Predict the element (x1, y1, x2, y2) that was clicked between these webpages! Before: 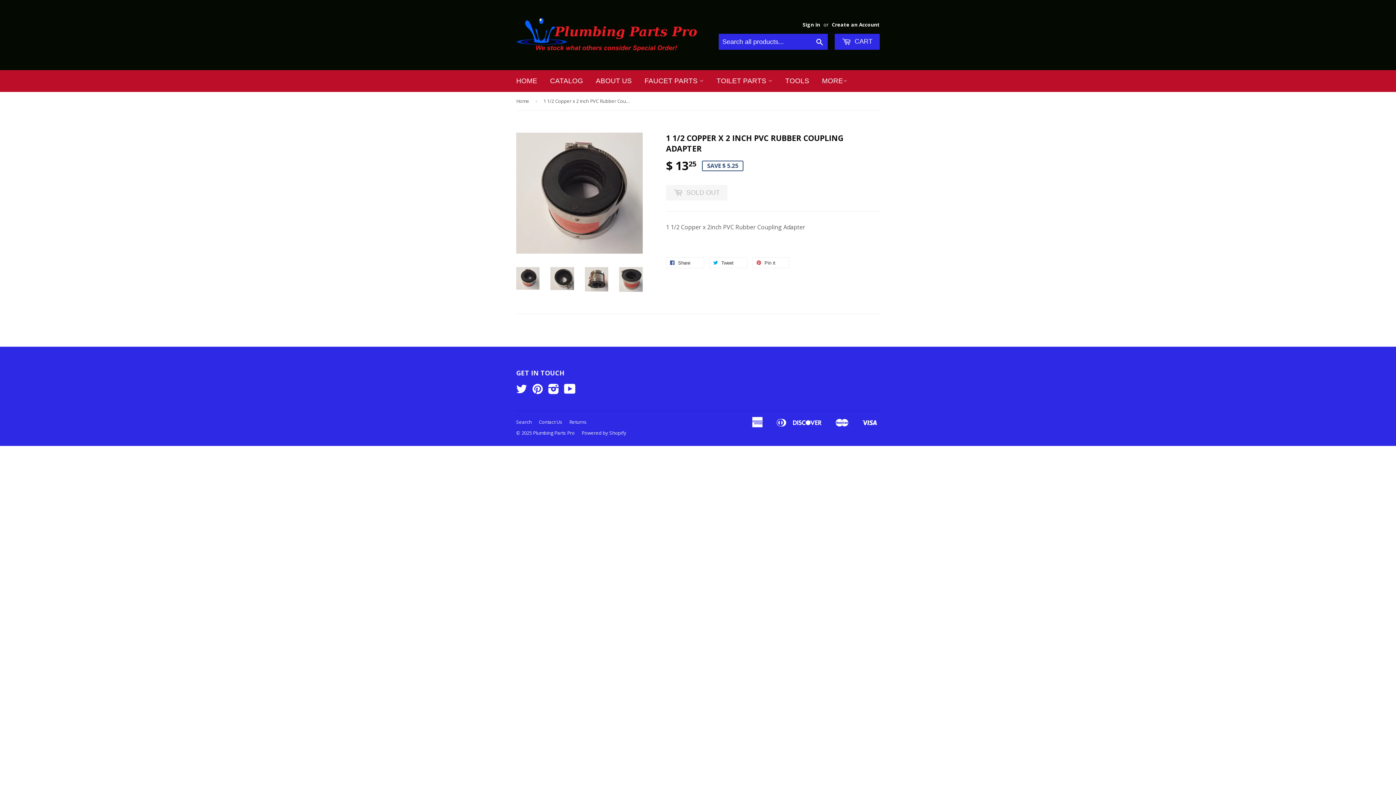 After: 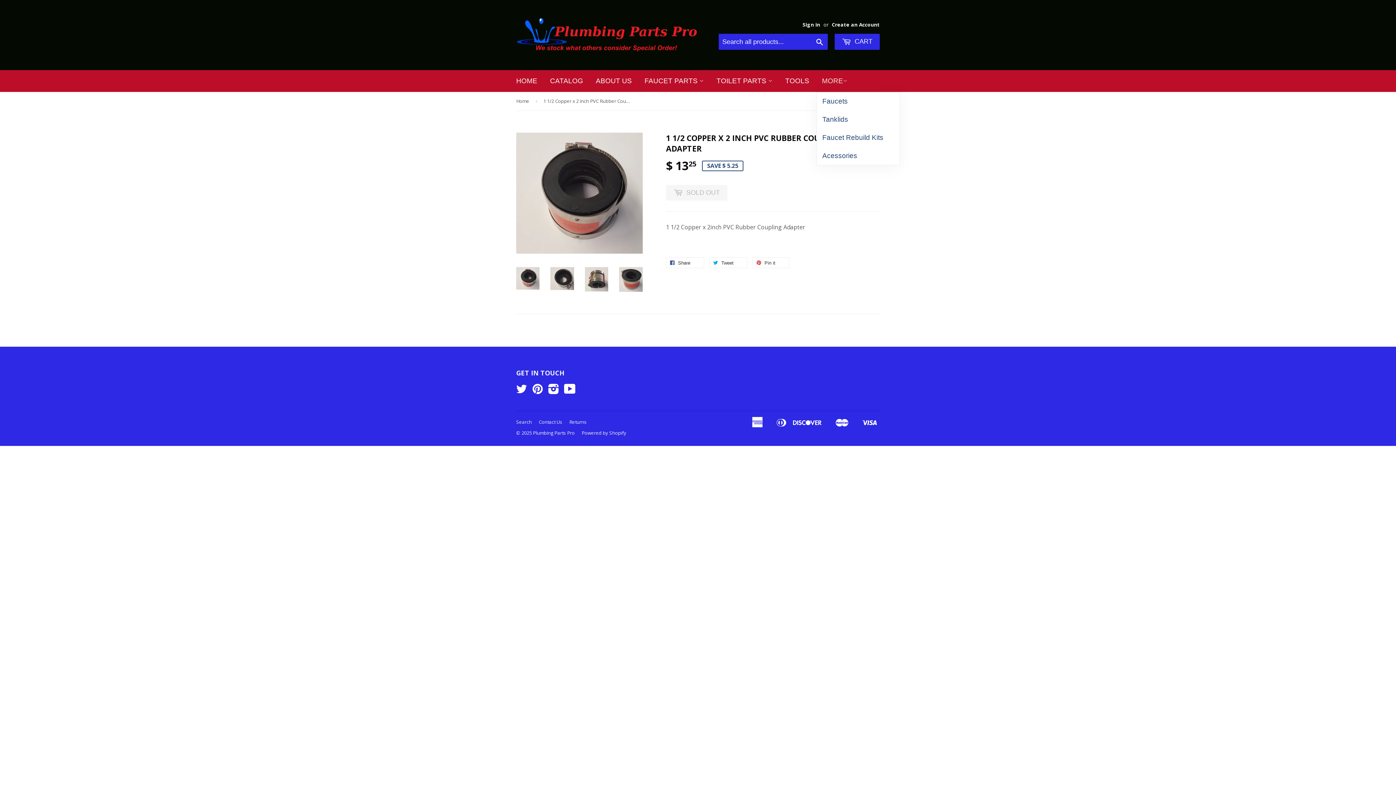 Action: label: MORE bbox: (816, 70, 853, 92)